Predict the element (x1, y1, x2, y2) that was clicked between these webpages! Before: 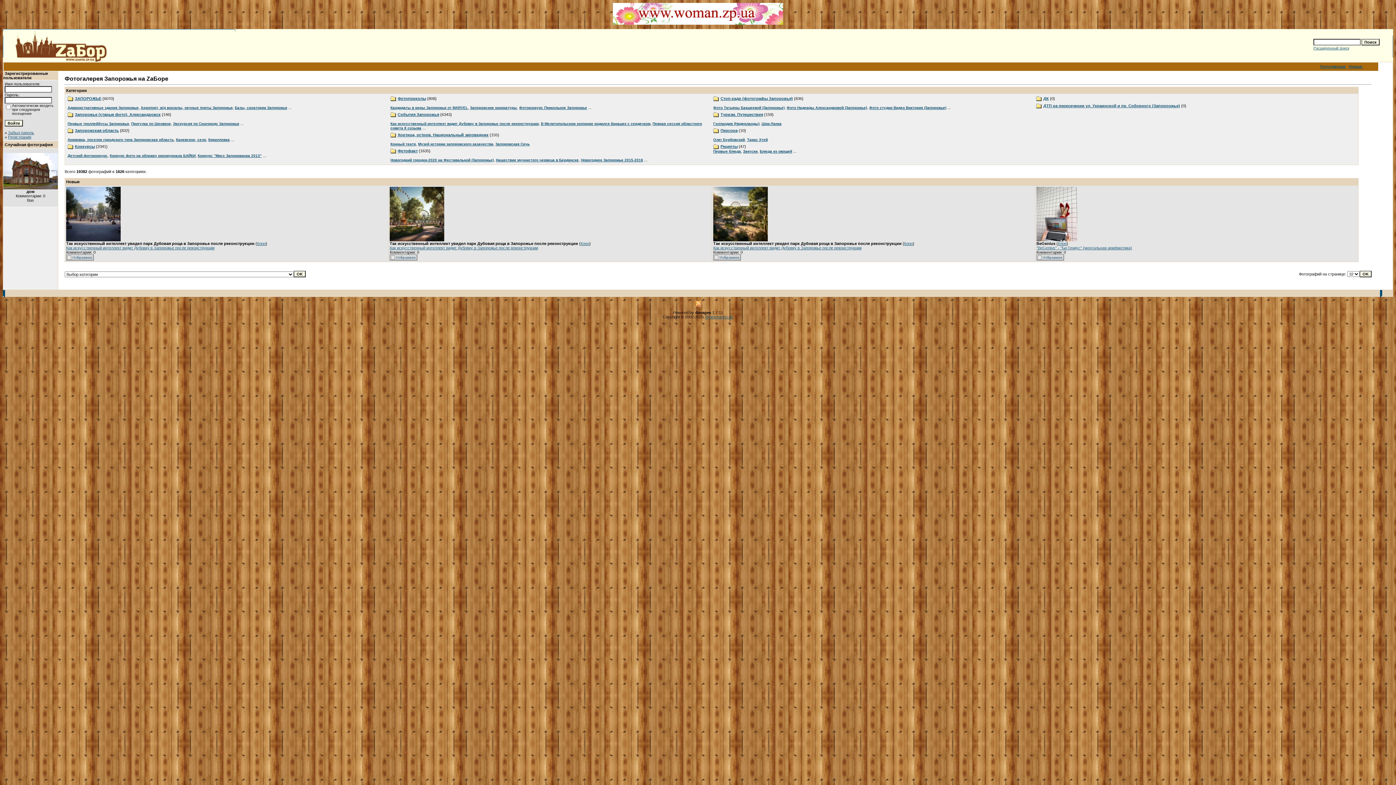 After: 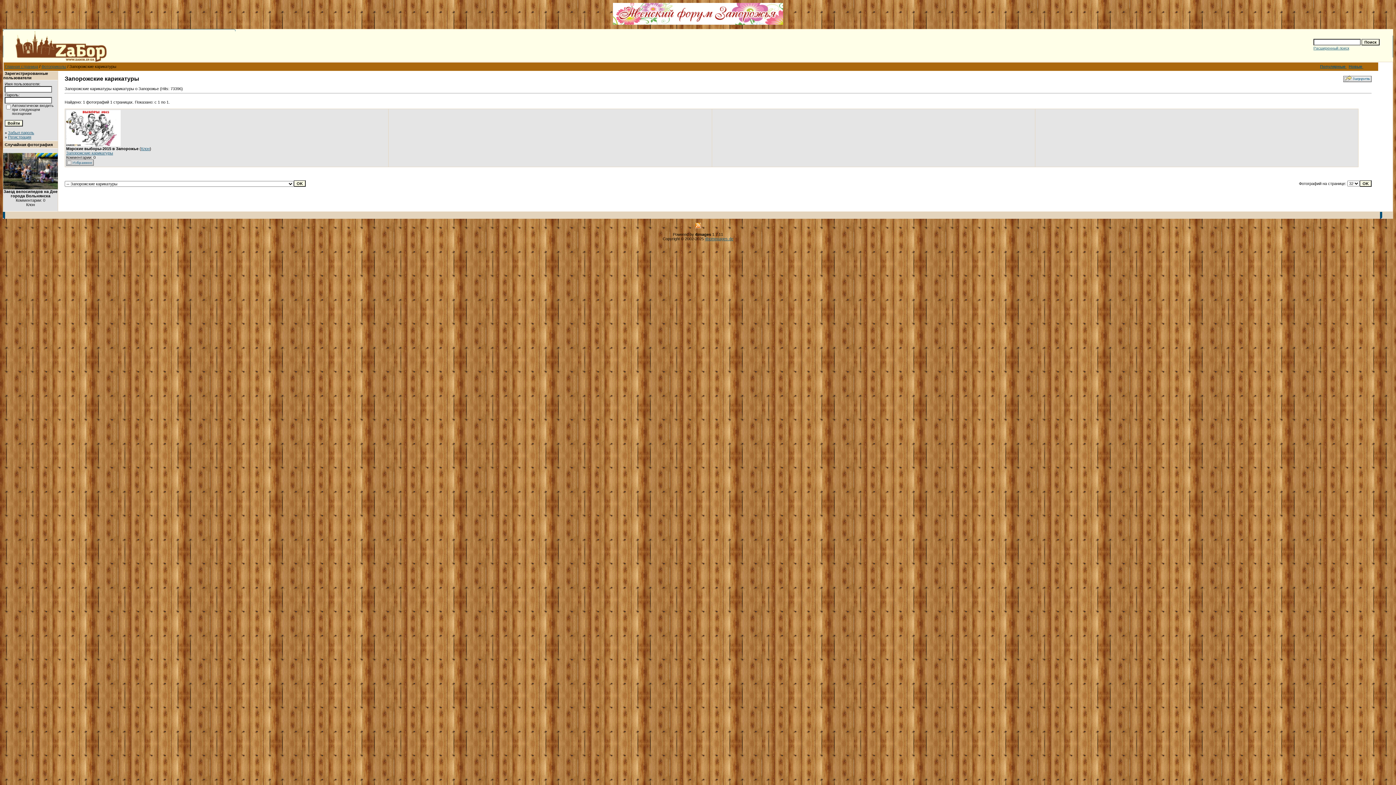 Action: label: Запорожские карикатуры bbox: (470, 105, 517, 109)